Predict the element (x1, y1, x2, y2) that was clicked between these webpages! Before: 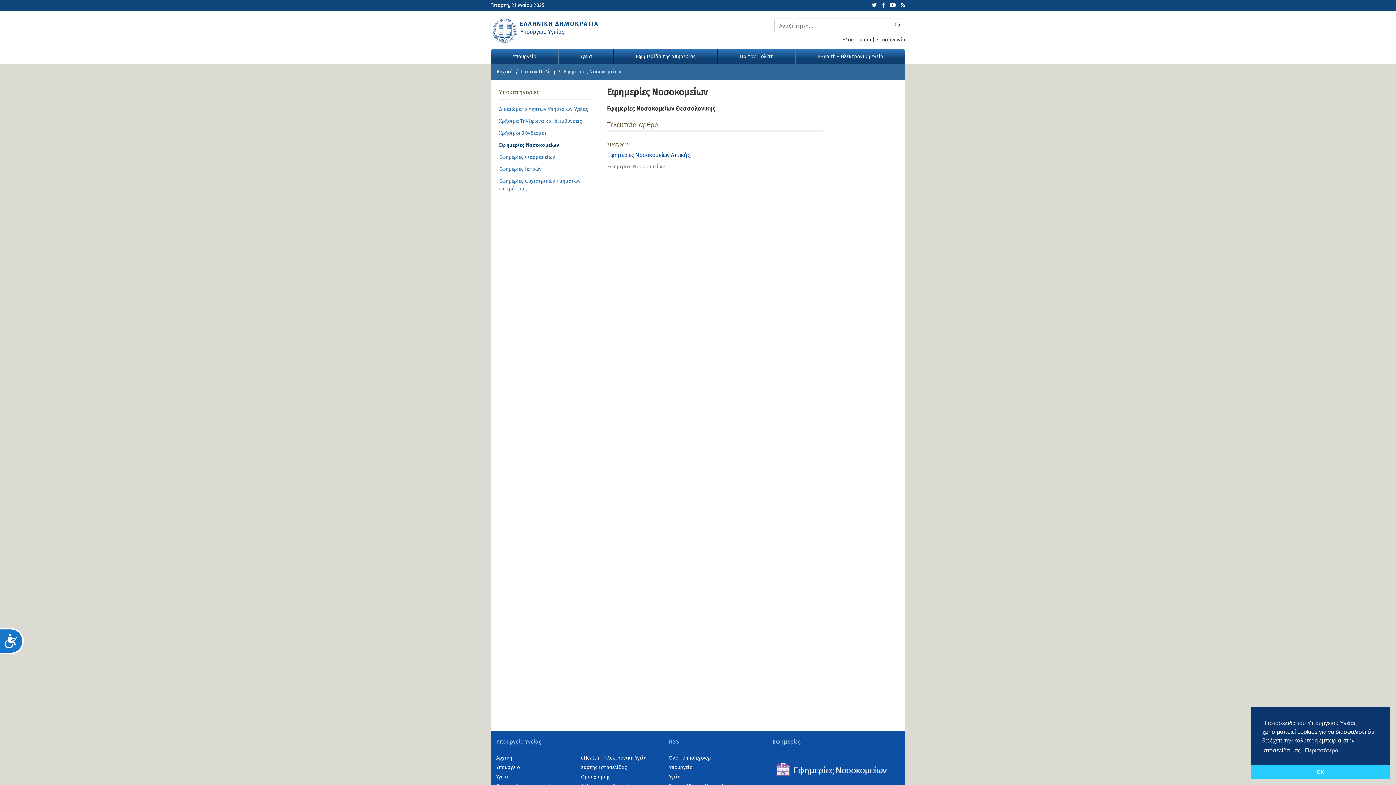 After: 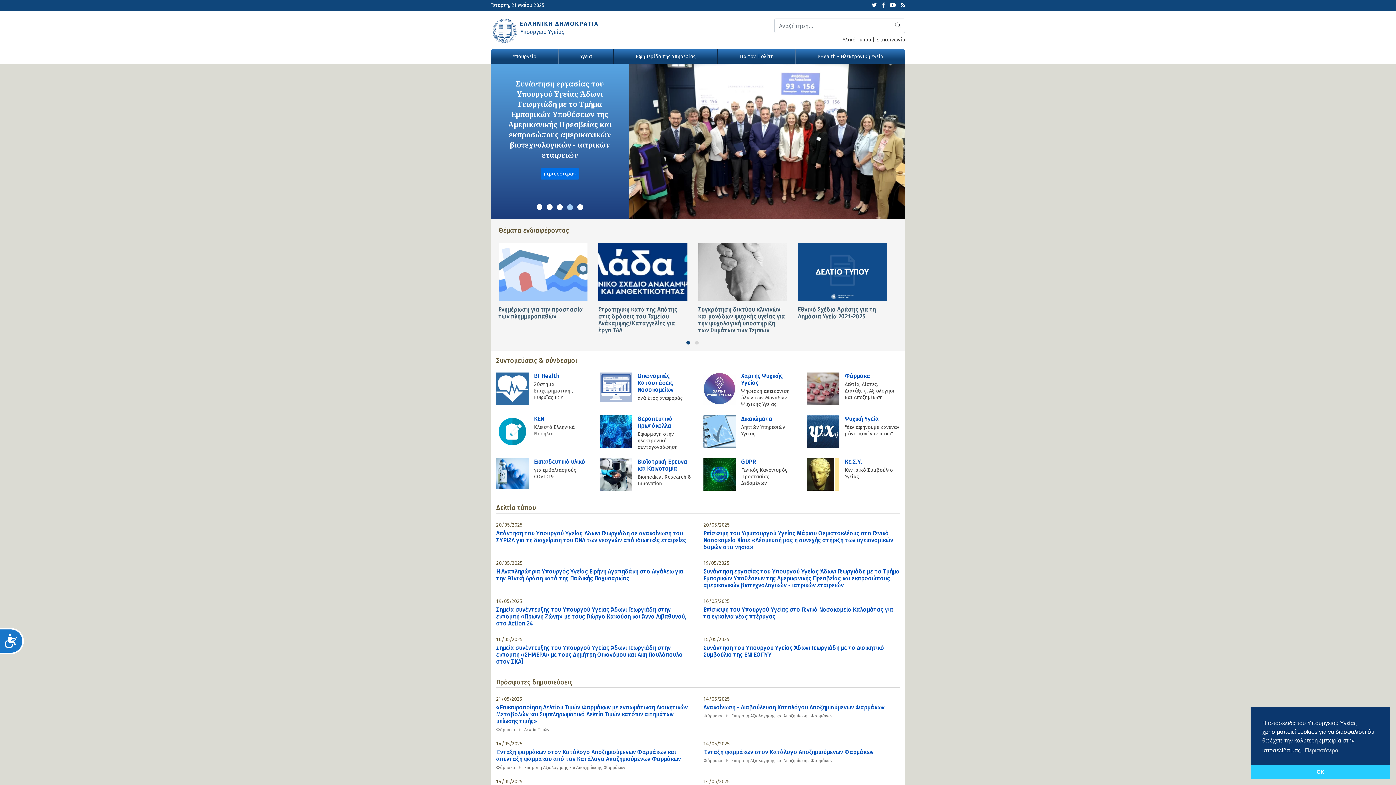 Action: bbox: (490, 29, 600, 35)